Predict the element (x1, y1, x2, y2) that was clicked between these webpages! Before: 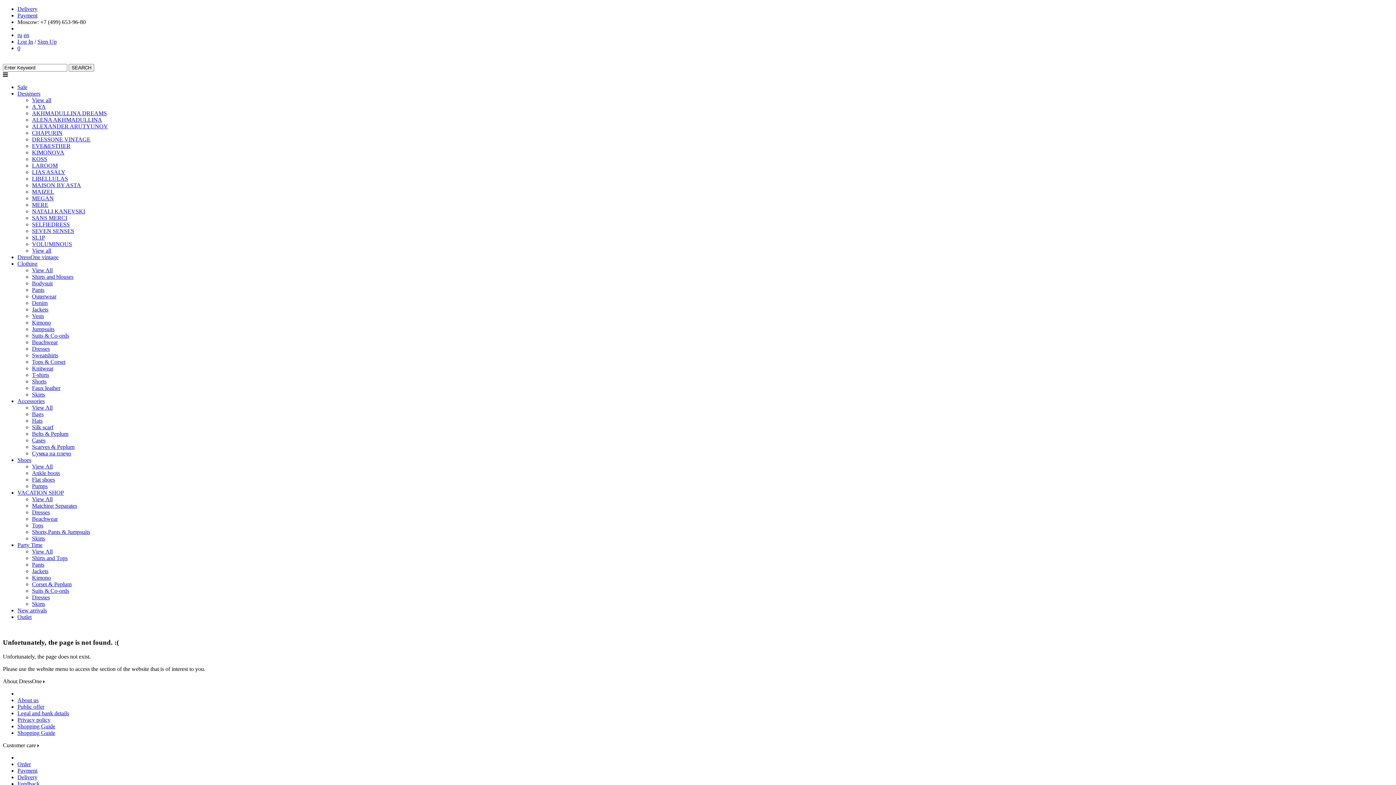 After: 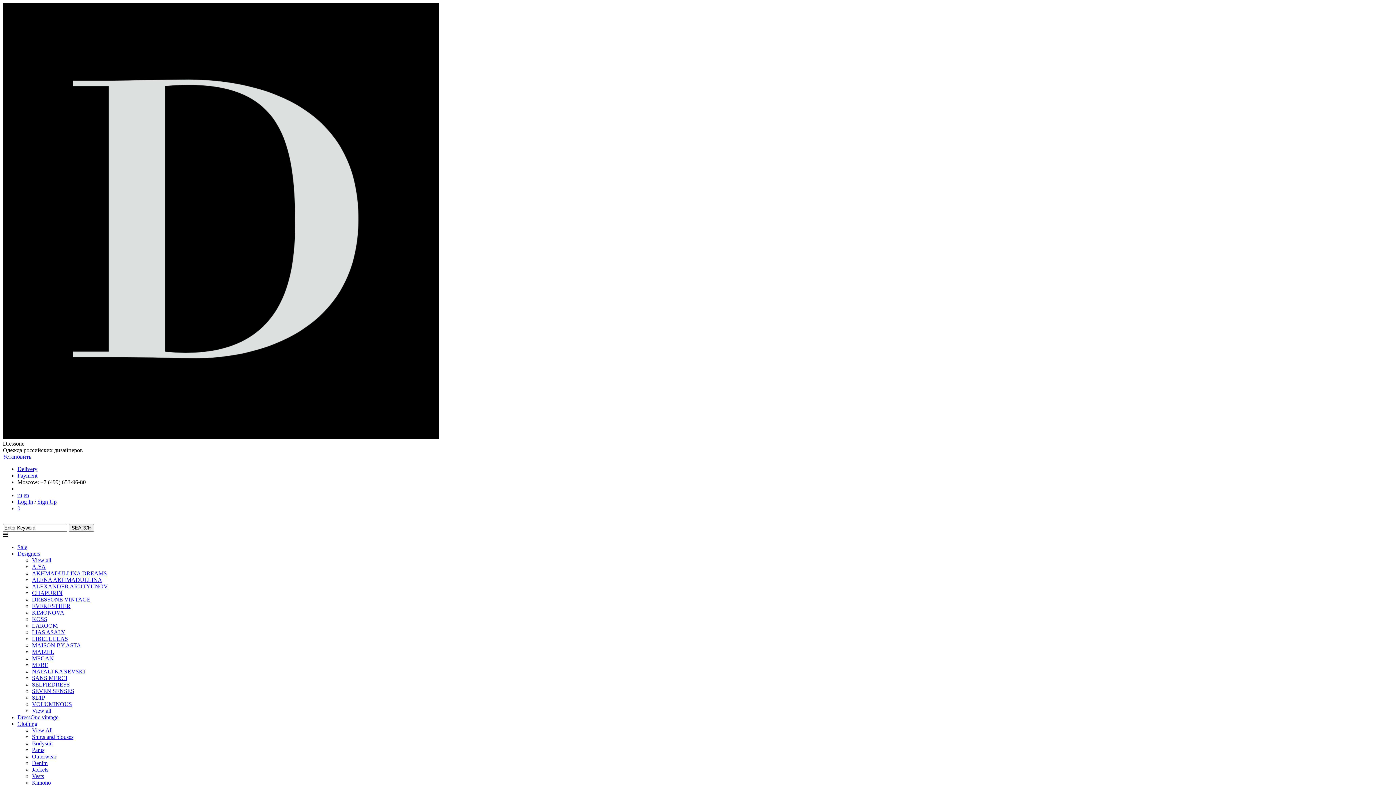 Action: label: Shorts bbox: (32, 378, 46, 384)